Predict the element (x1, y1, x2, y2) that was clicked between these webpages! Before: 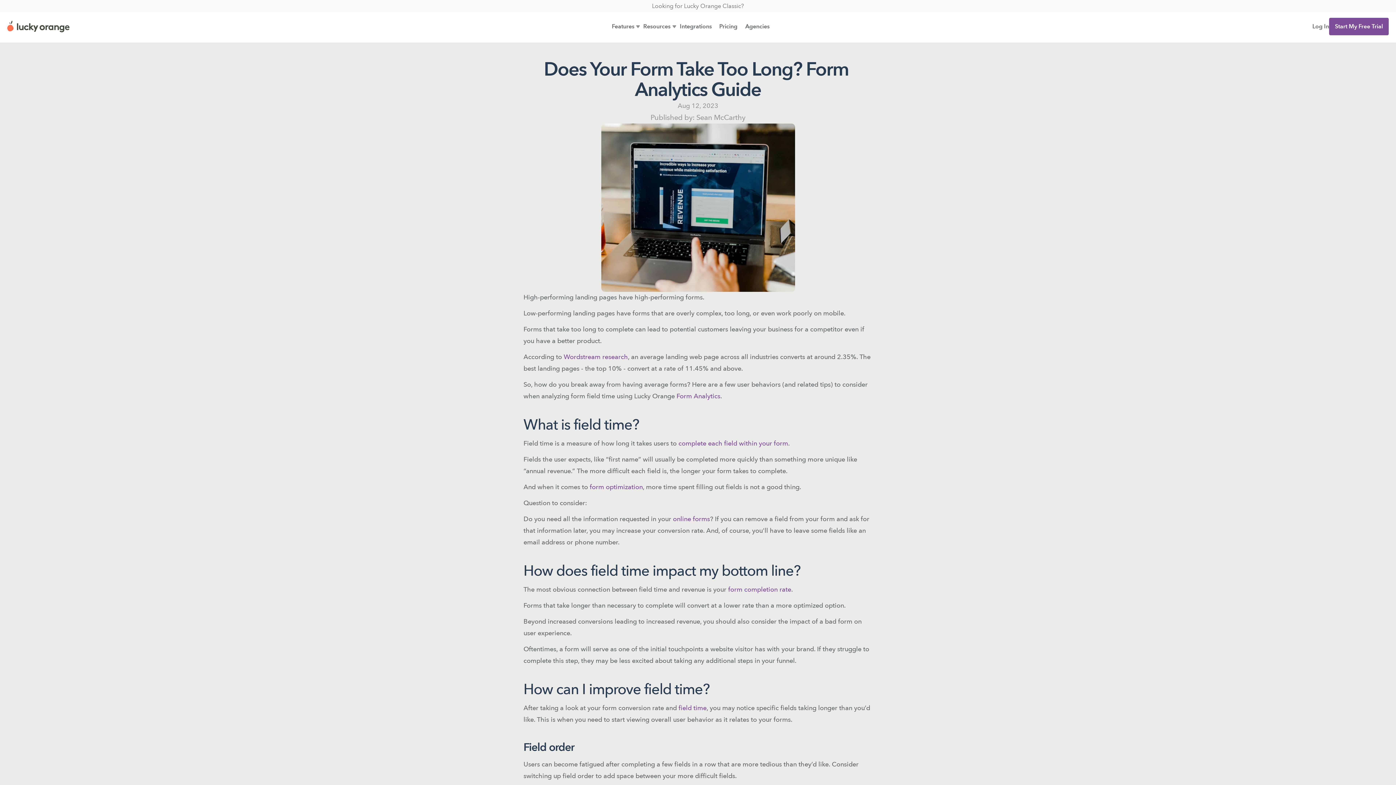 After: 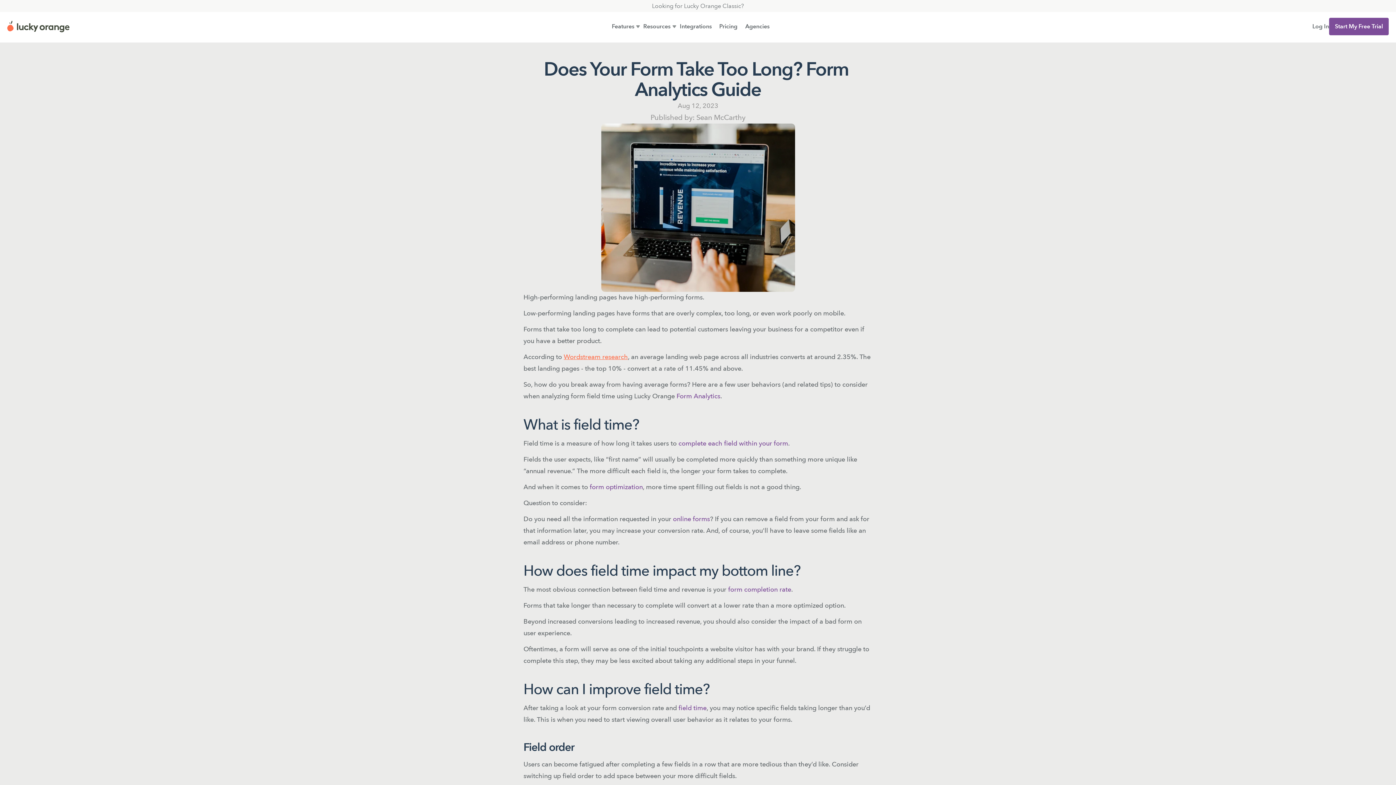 Action: label: Wordstream research bbox: (563, 352, 628, 361)